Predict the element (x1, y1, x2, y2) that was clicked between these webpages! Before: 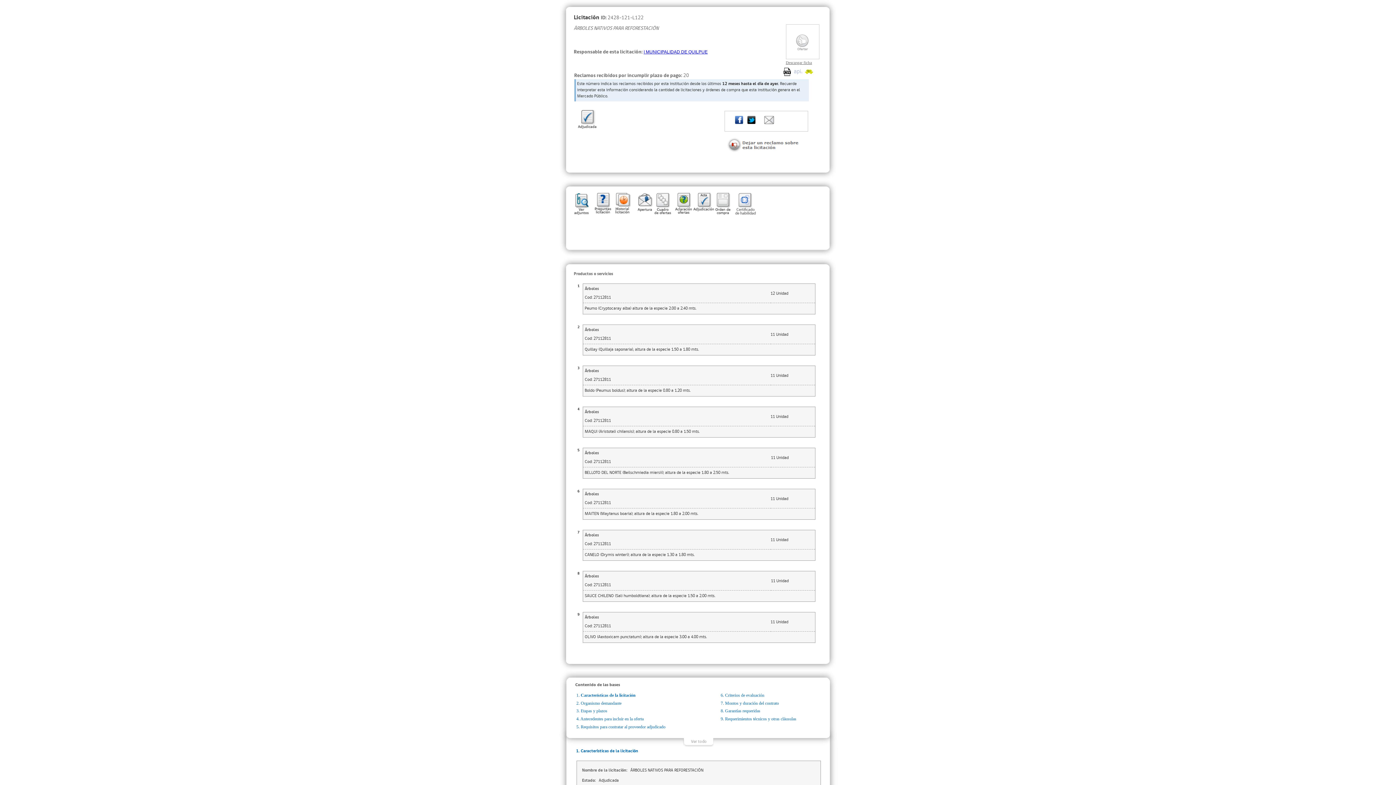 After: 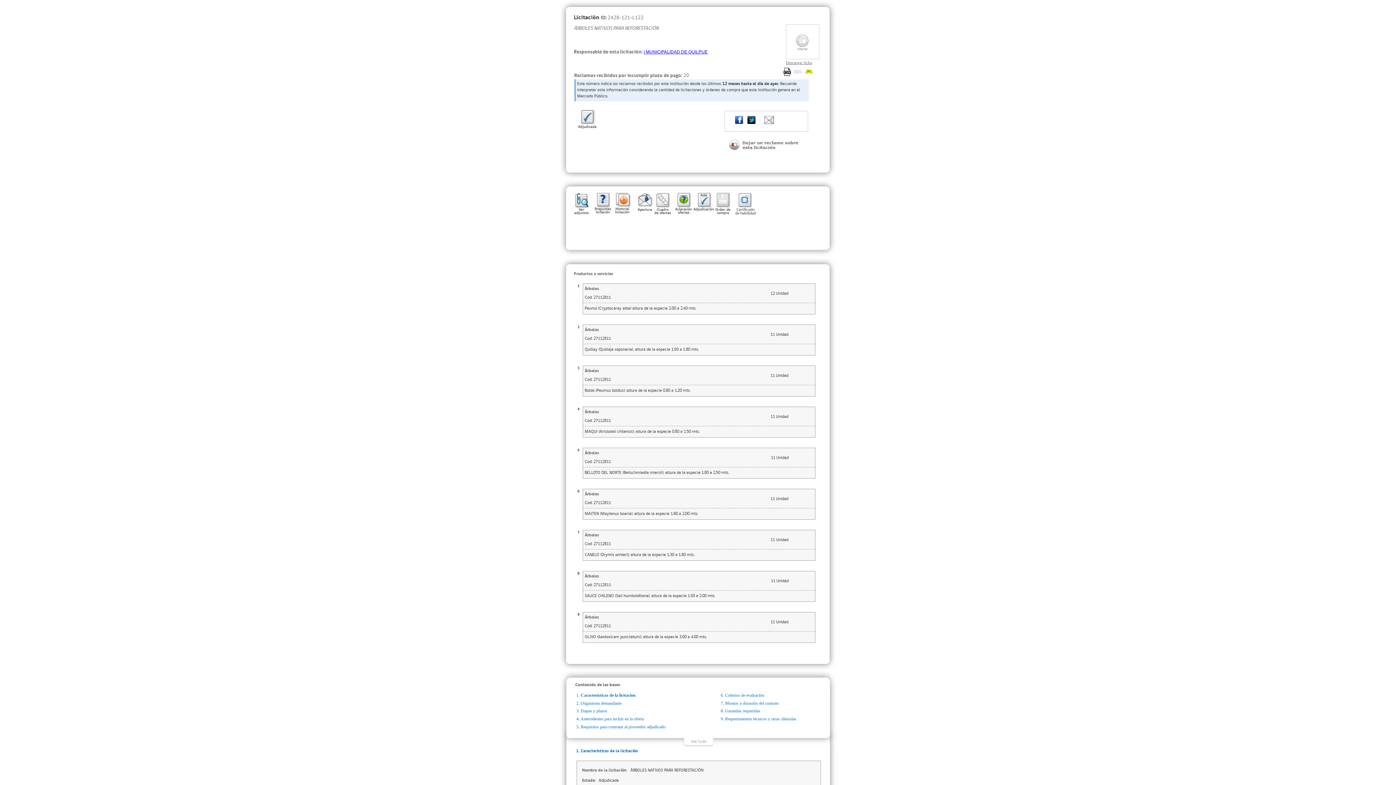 Action: bbox: (725, 149, 743, 154)